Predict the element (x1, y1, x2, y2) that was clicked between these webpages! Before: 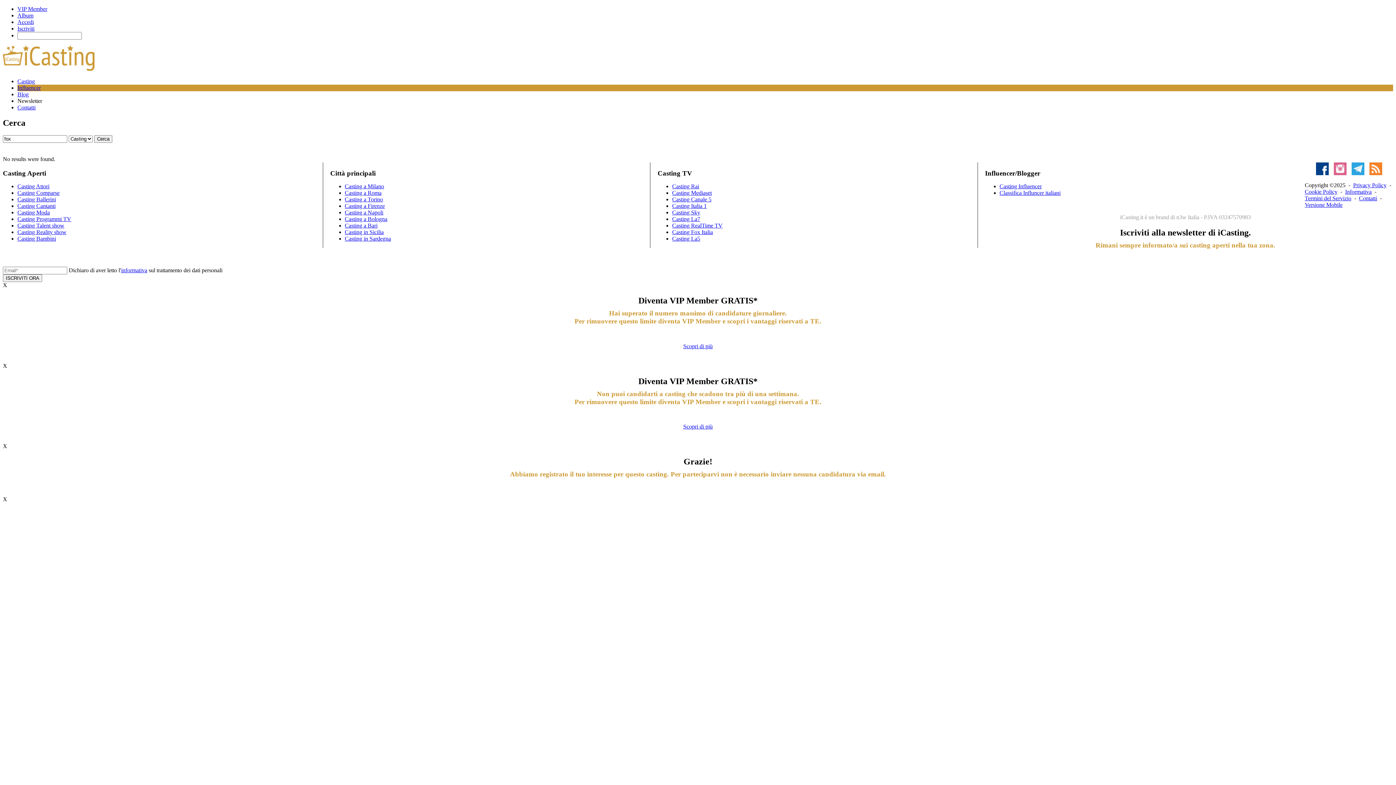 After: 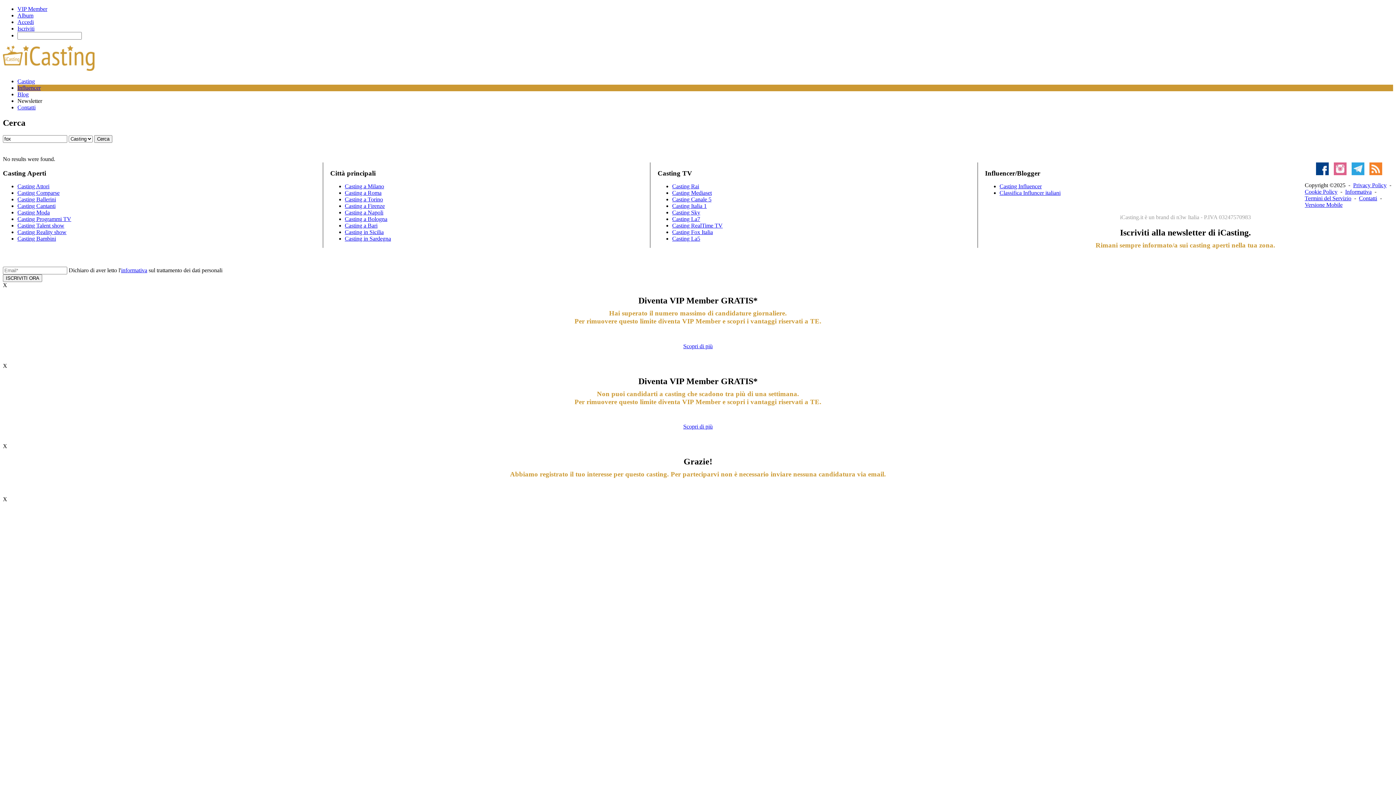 Action: bbox: (683, 343, 712, 349) label: Scopri di più